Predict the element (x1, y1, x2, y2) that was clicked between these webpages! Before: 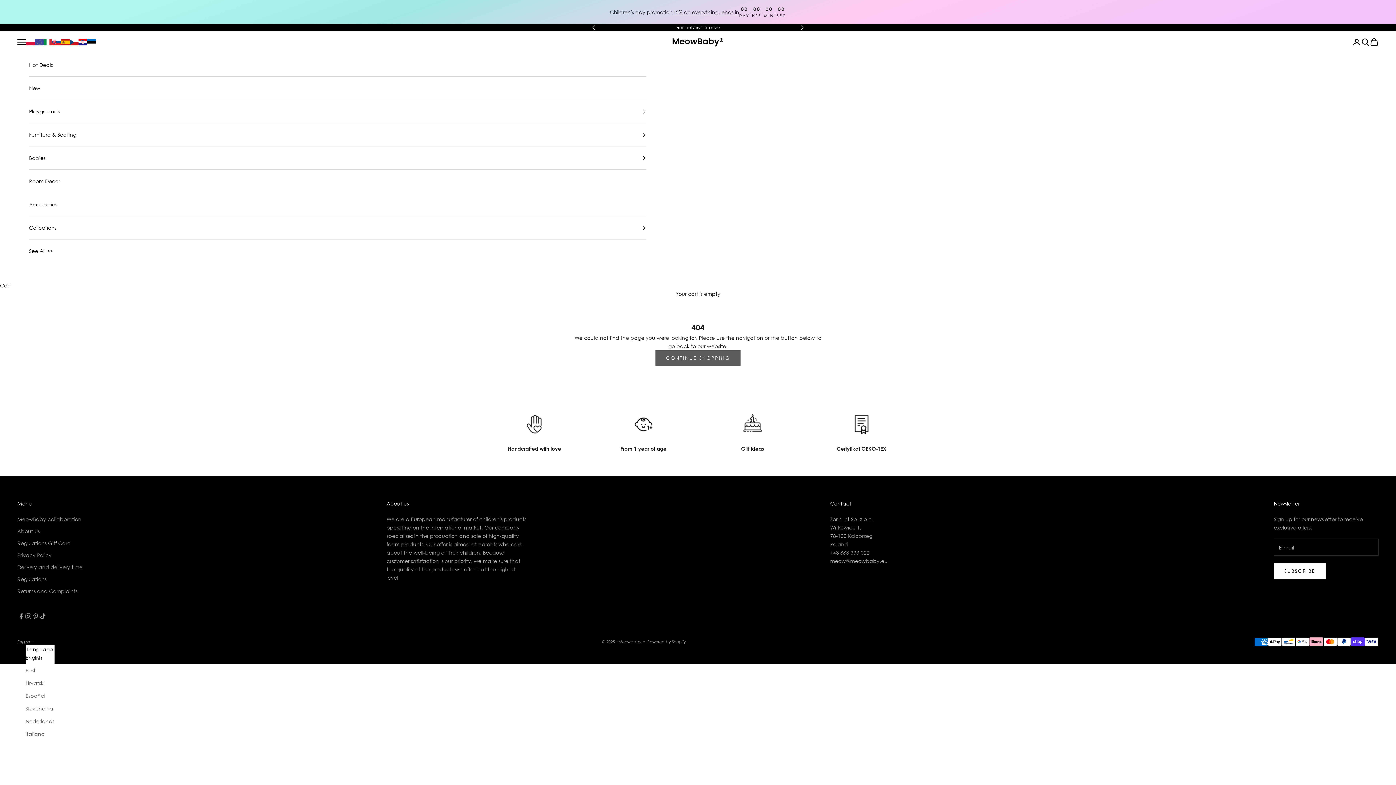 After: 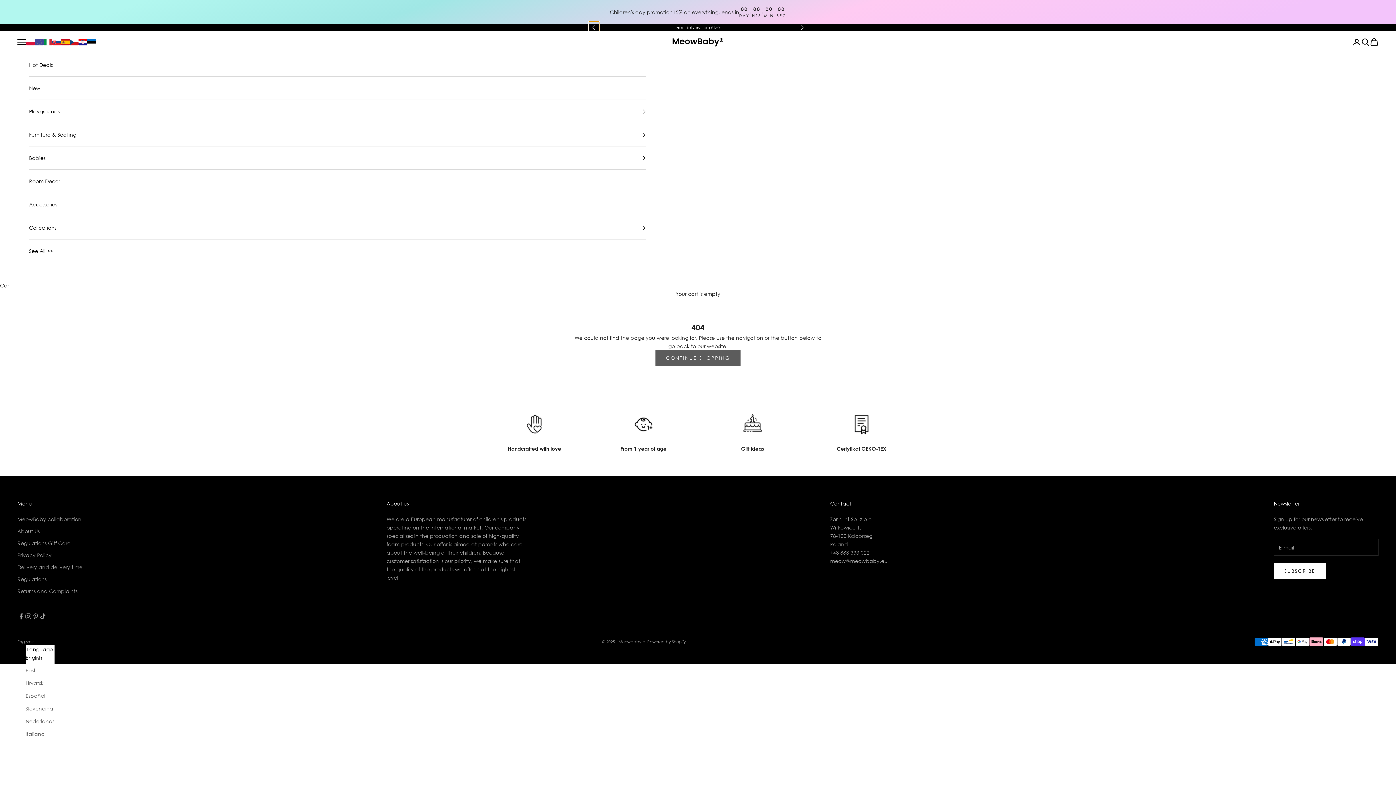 Action: label: Previous bbox: (592, 24, 596, 30)